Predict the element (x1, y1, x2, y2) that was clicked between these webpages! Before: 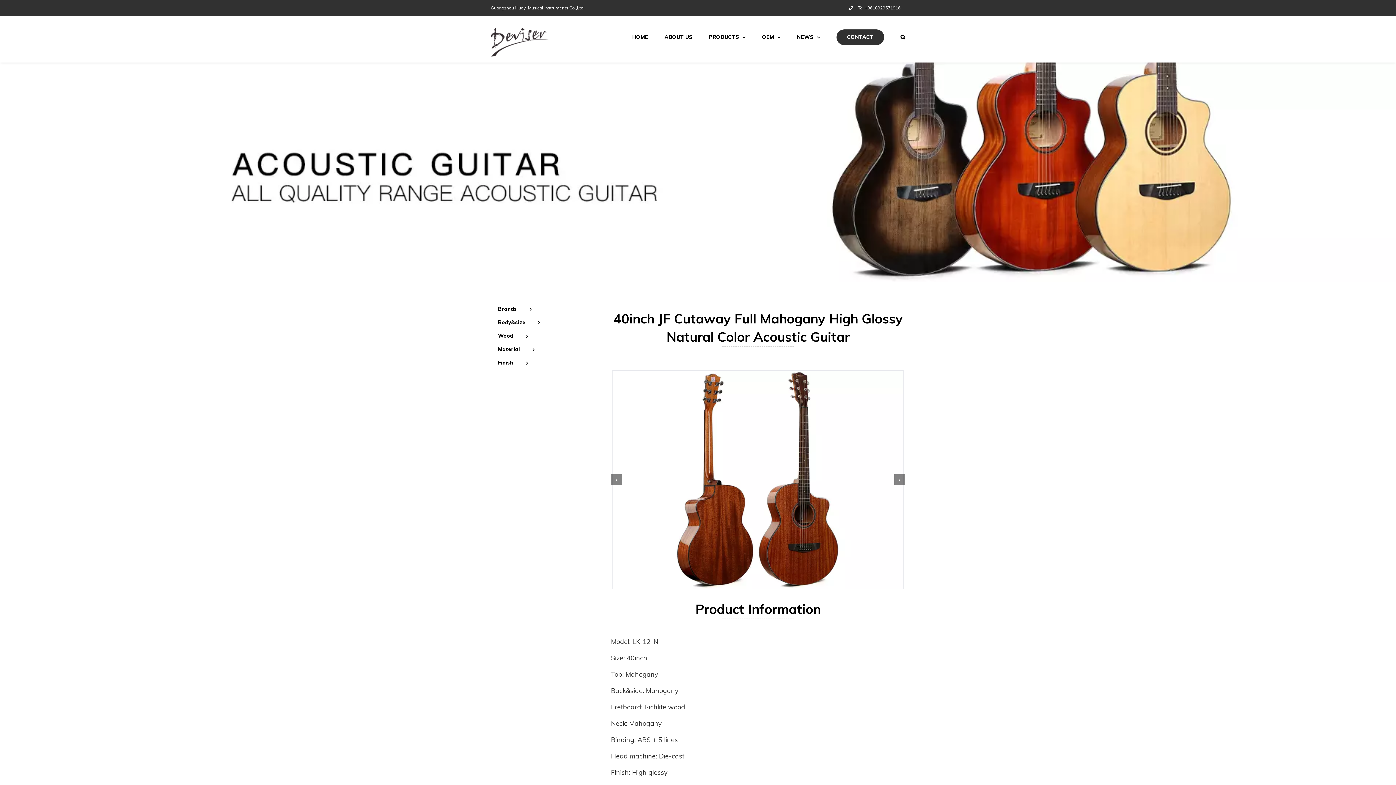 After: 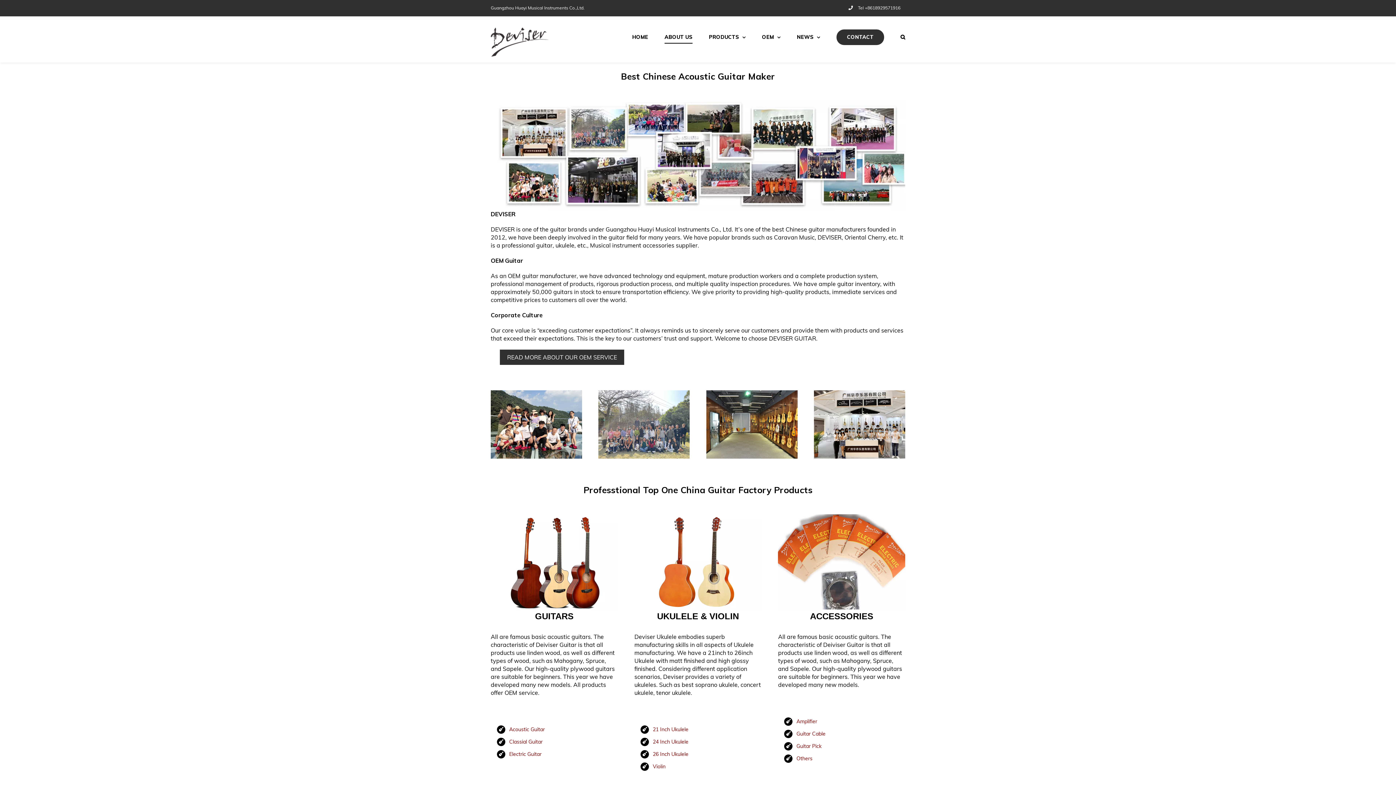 Action: bbox: (664, 16, 692, 57) label: ABOUT US